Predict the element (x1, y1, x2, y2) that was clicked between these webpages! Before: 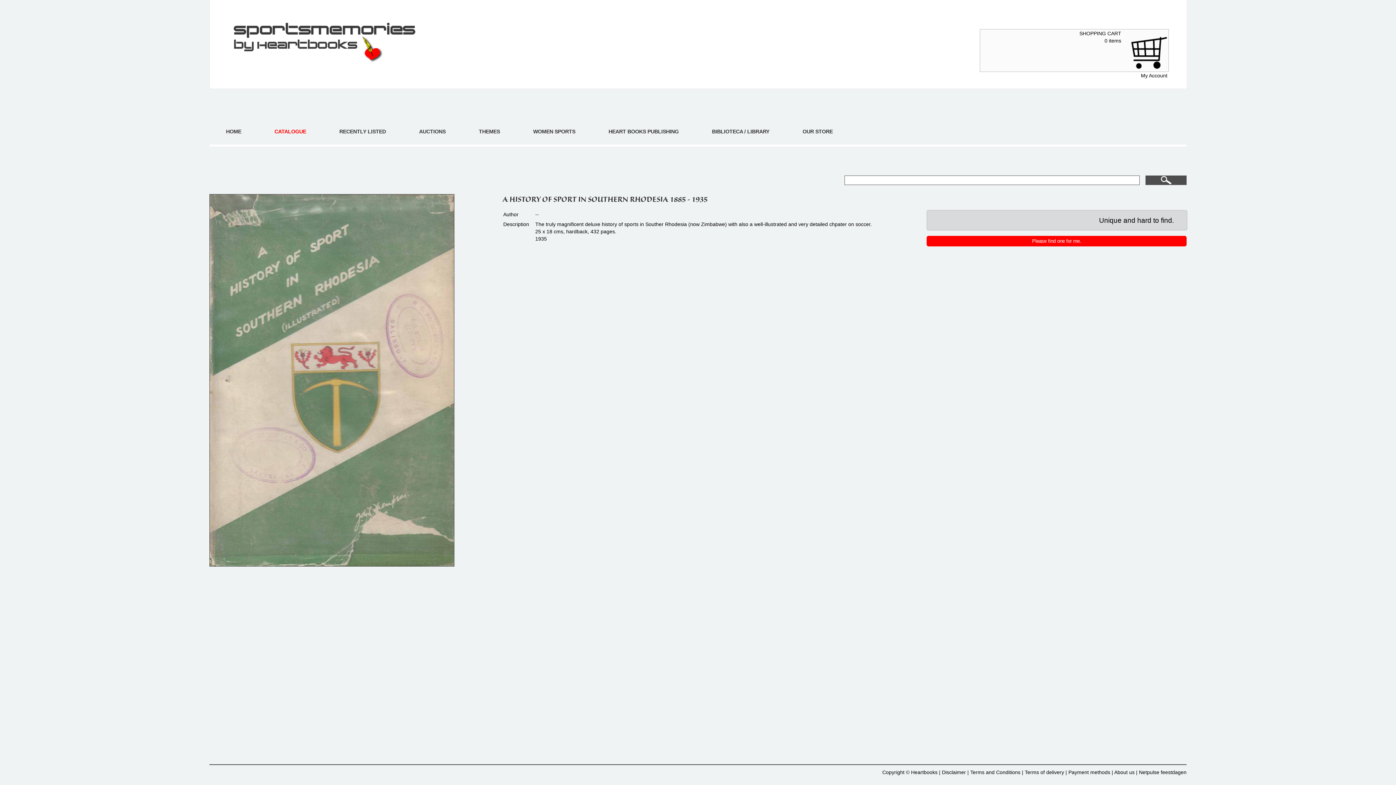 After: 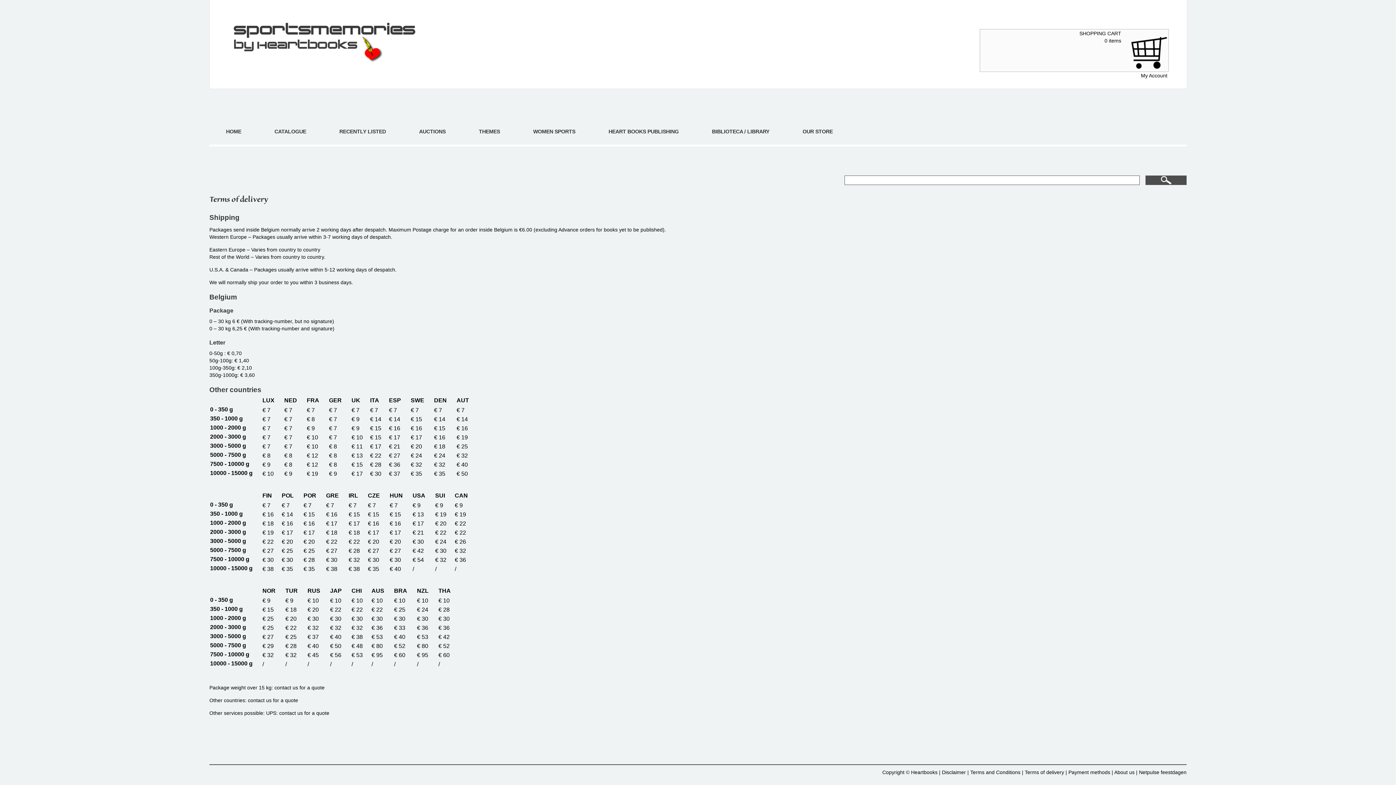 Action: label: Terms of delivery bbox: (1025, 769, 1064, 775)